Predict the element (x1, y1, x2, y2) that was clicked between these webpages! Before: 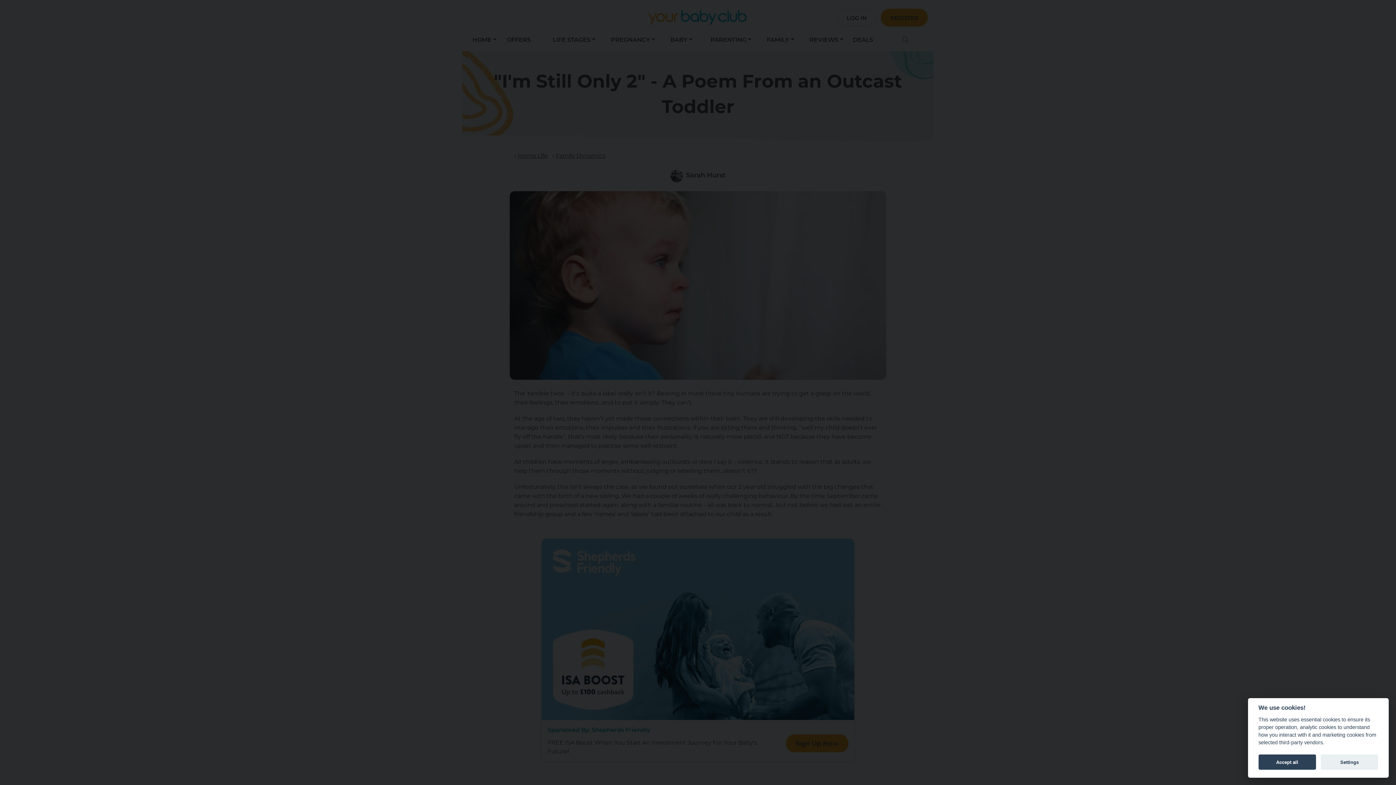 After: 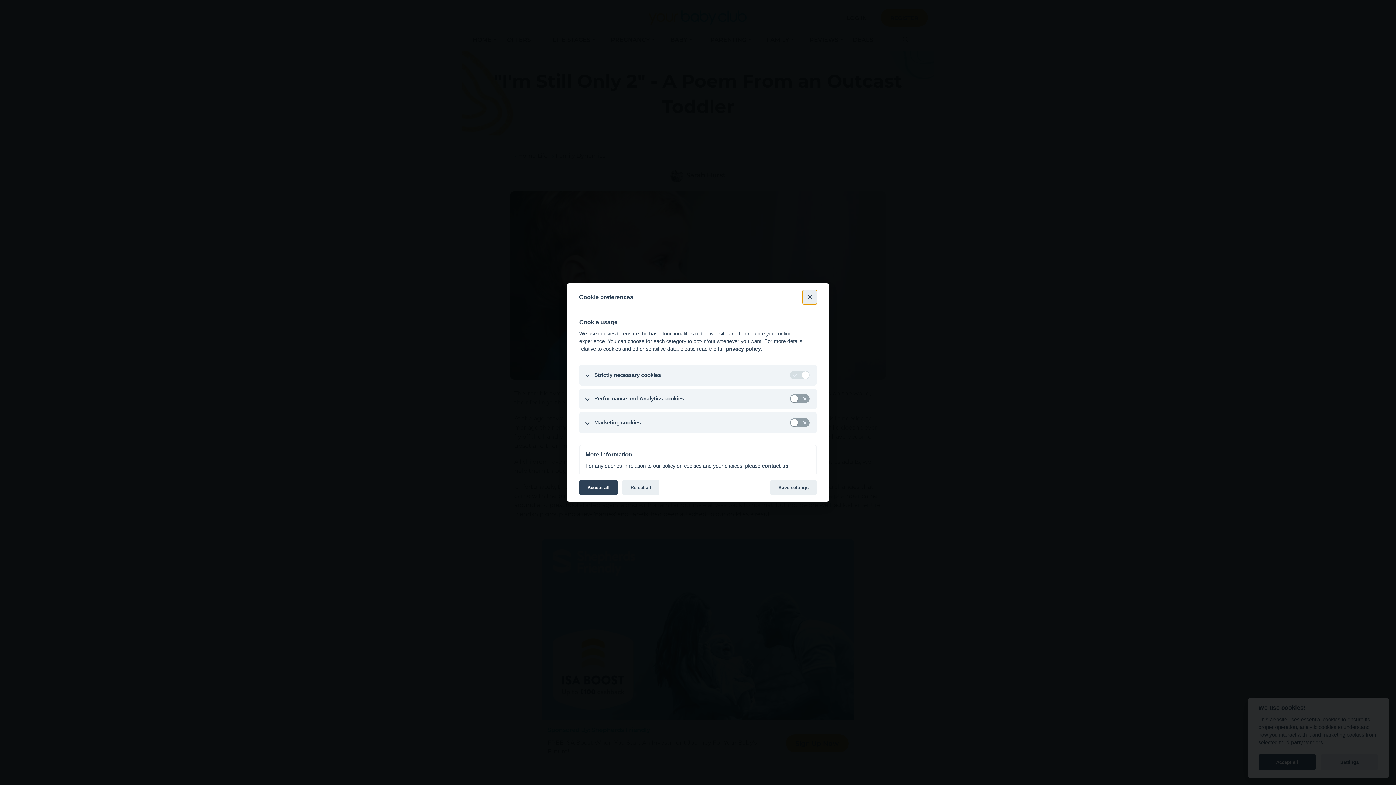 Action: label: Settings bbox: (1321, 755, 1378, 770)